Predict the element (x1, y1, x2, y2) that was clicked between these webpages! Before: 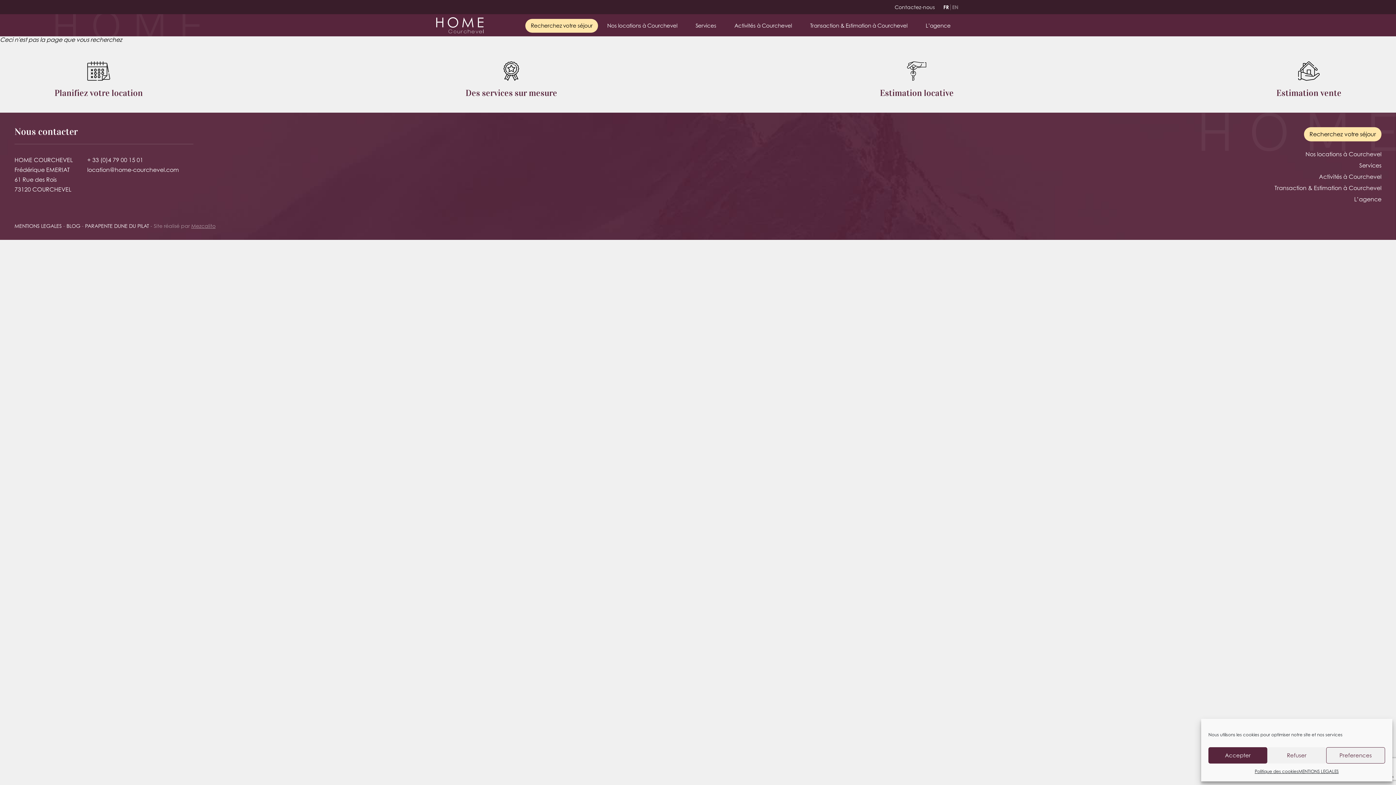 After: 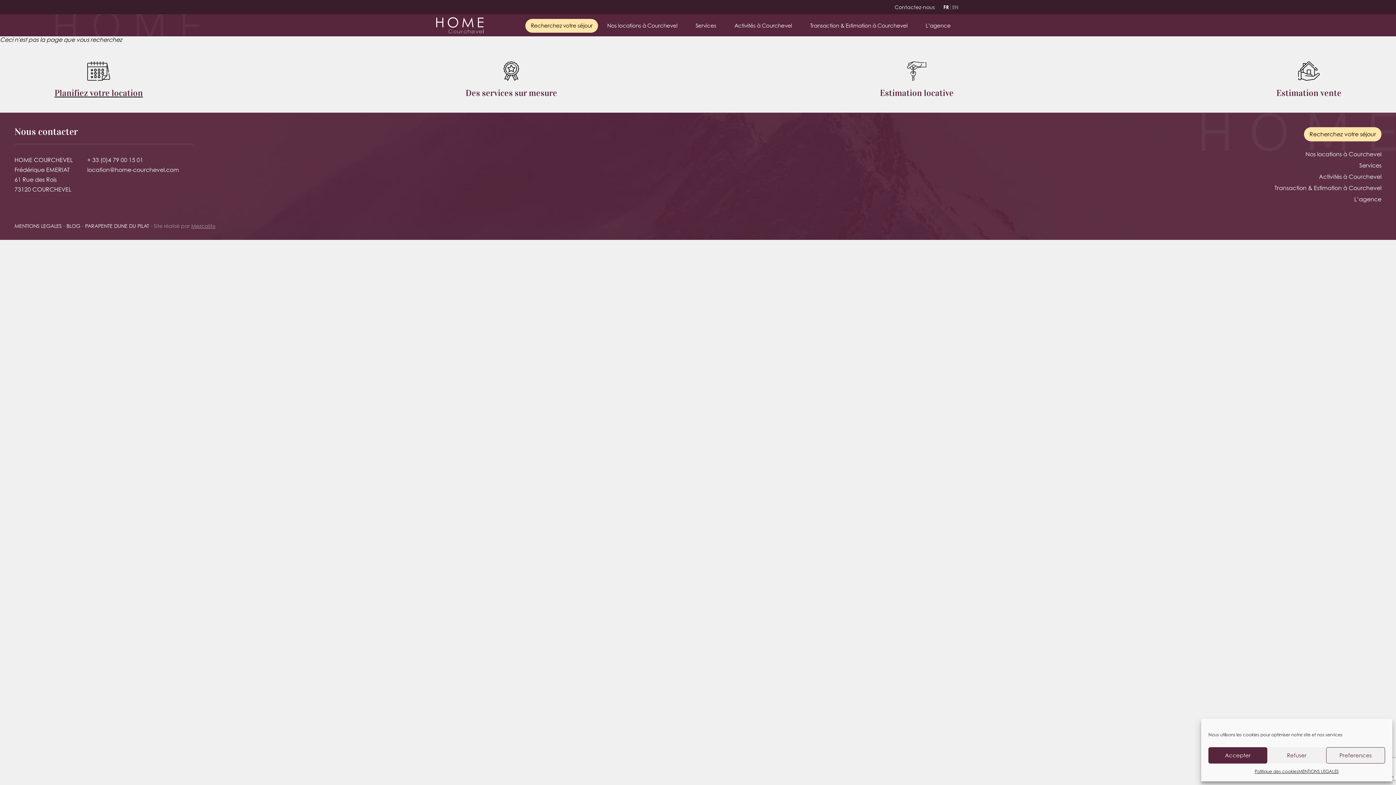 Action: bbox: (54, 61, 142, 98) label: Planifiez votre location